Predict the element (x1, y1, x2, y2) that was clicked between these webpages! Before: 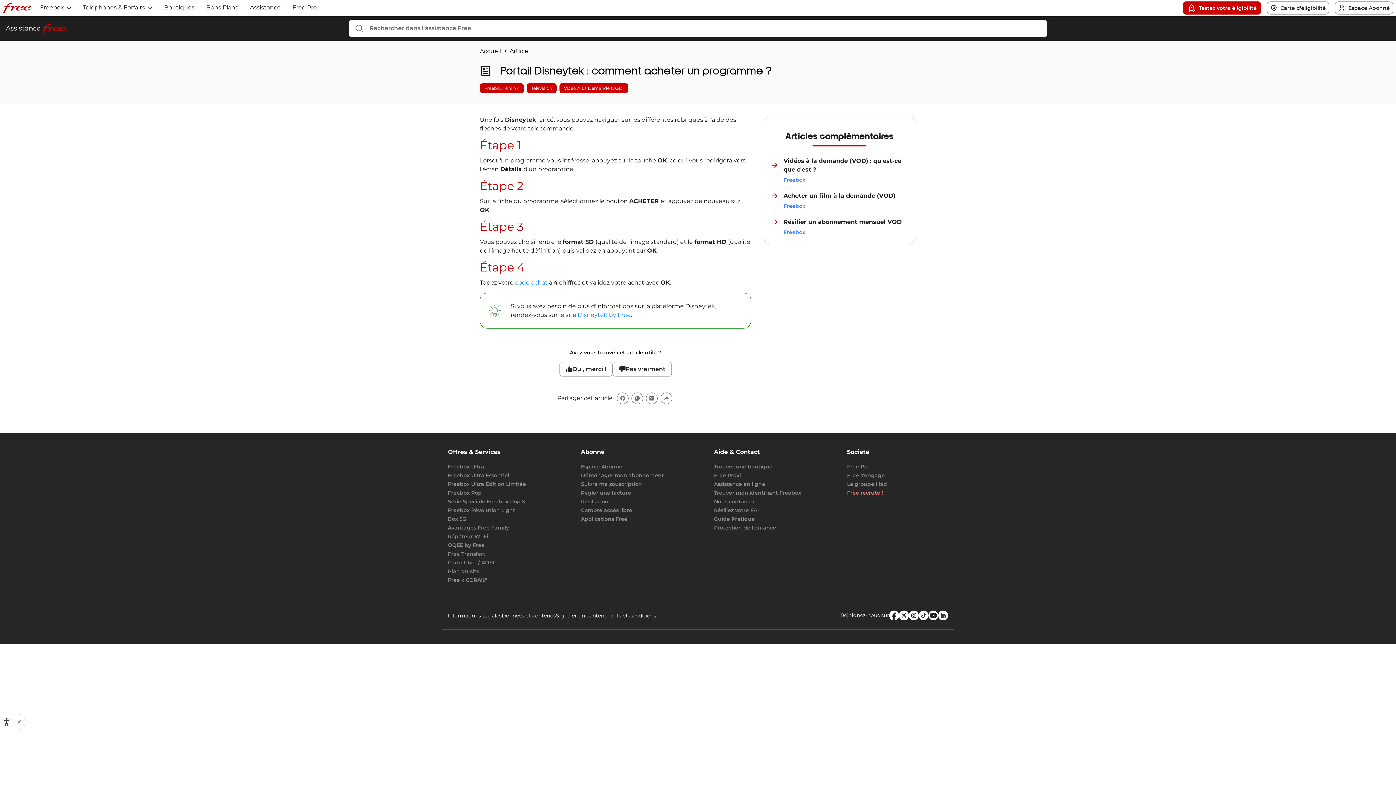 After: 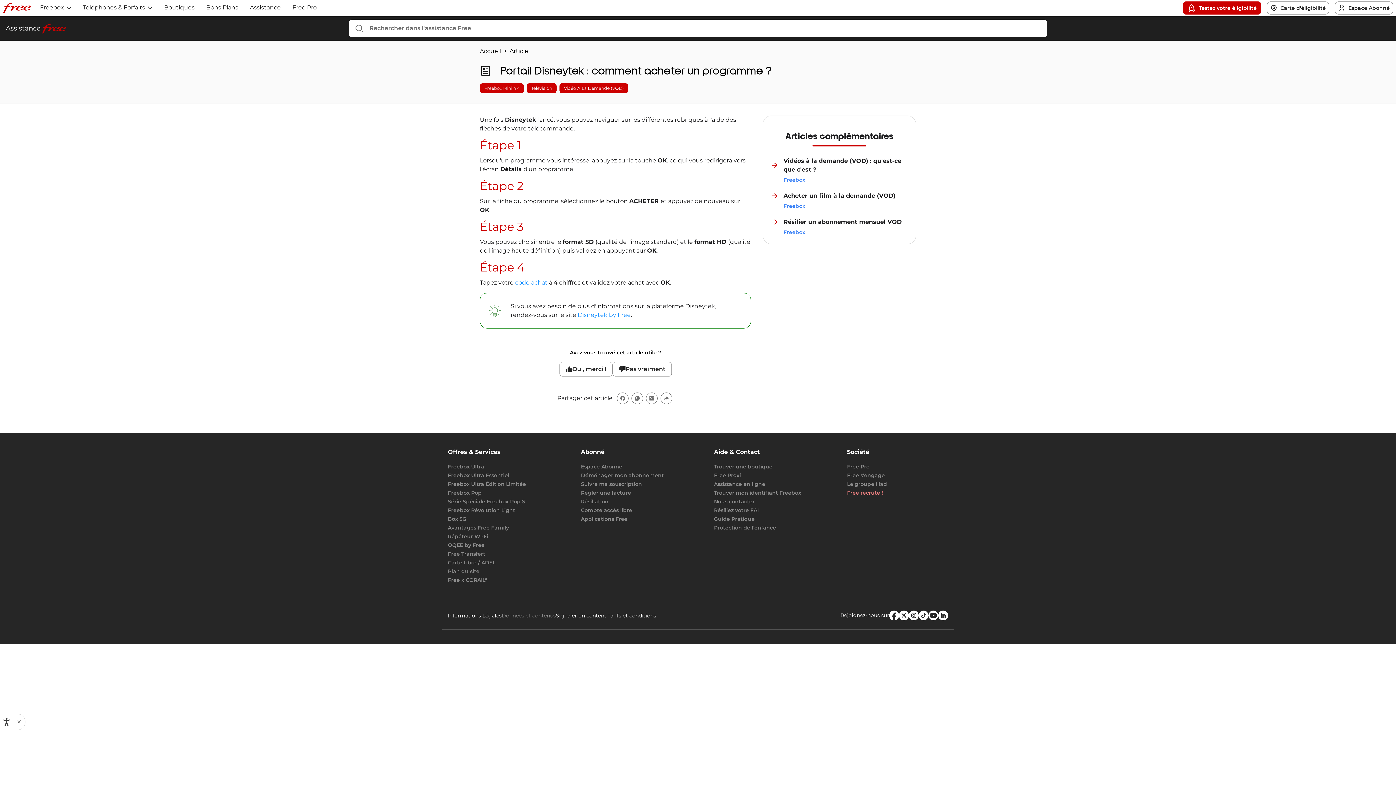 Action: label: Données et contenus bbox: (501, 612, 556, 619)